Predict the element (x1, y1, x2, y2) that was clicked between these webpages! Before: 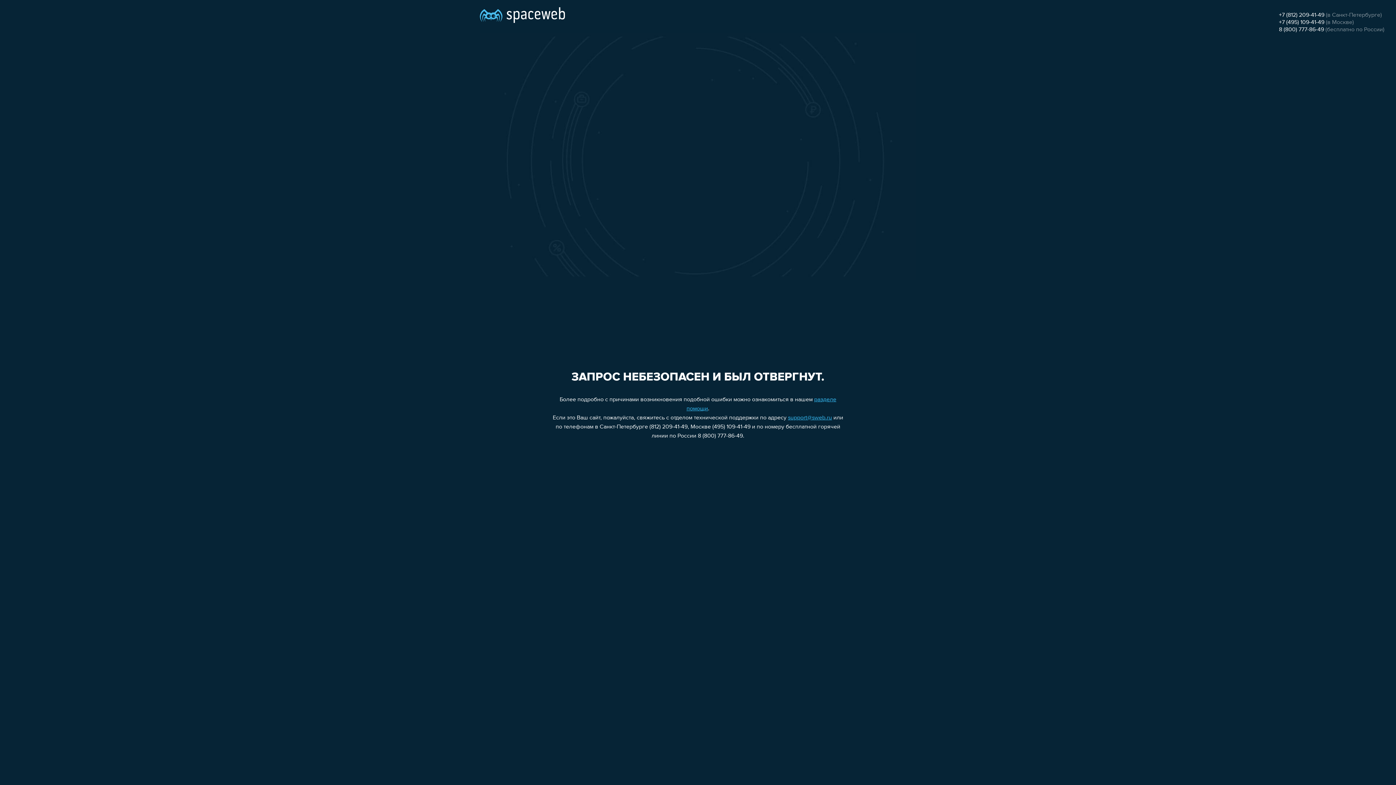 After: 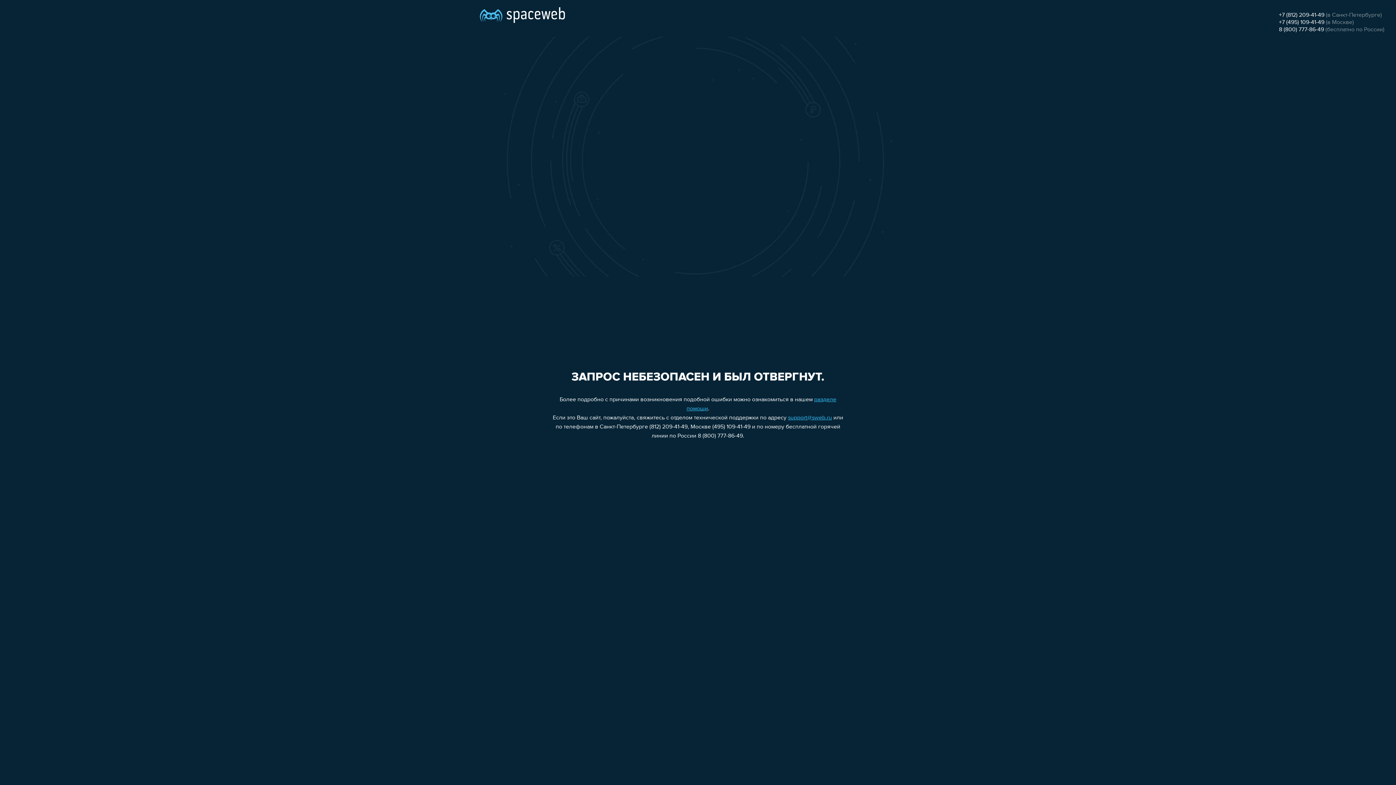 Action: bbox: (1279, 12, 1324, 18) label: +7 (812) 209-41-49